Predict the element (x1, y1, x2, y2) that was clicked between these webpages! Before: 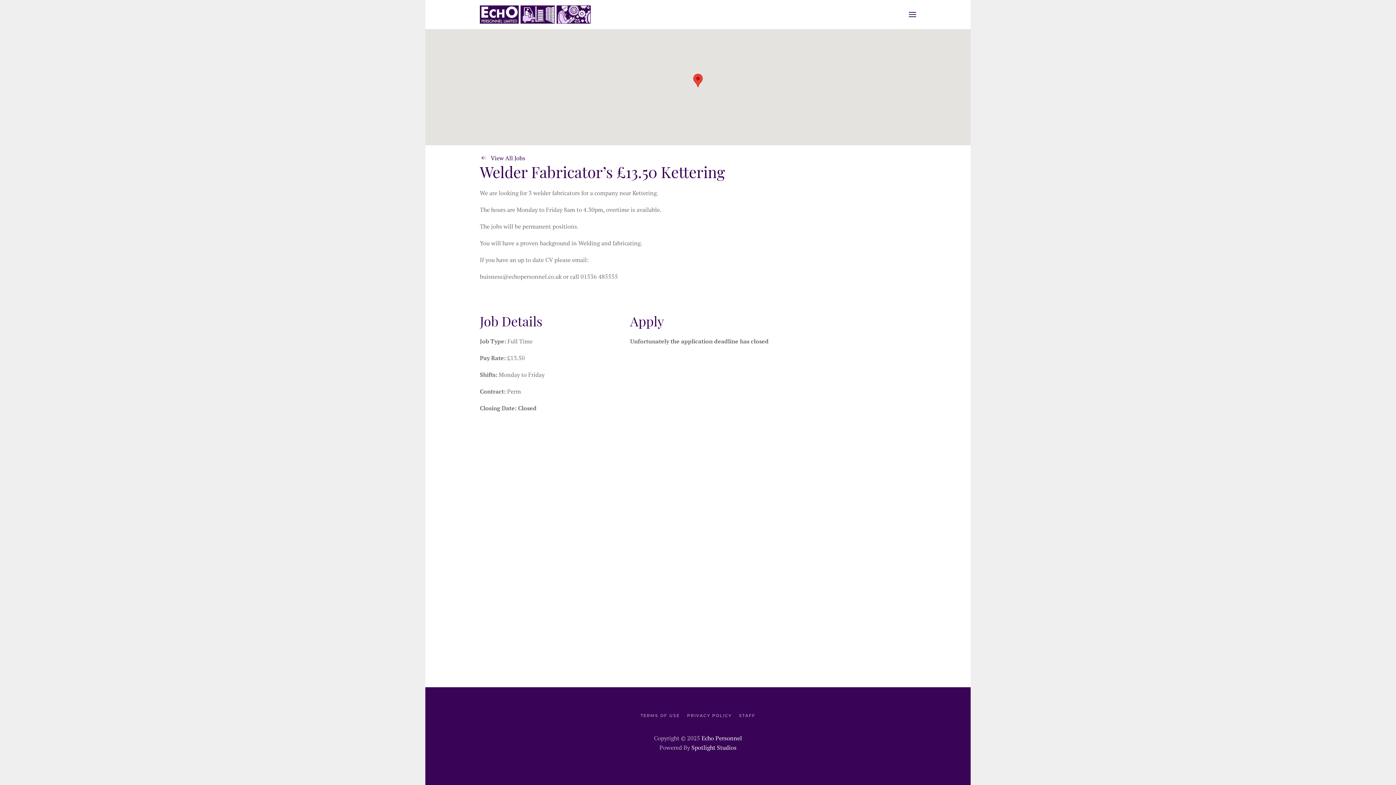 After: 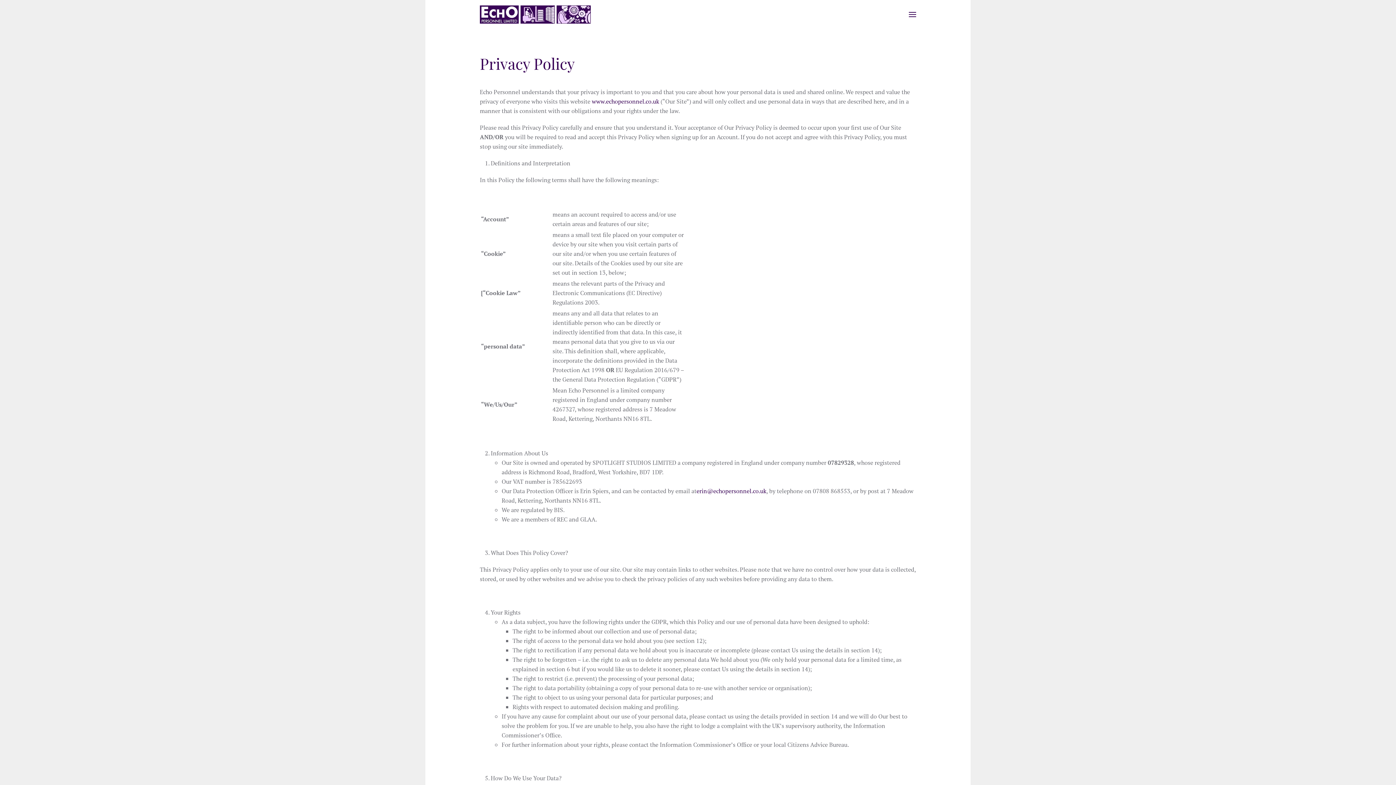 Action: bbox: (687, 713, 732, 719) label: PRIVACY POLICY